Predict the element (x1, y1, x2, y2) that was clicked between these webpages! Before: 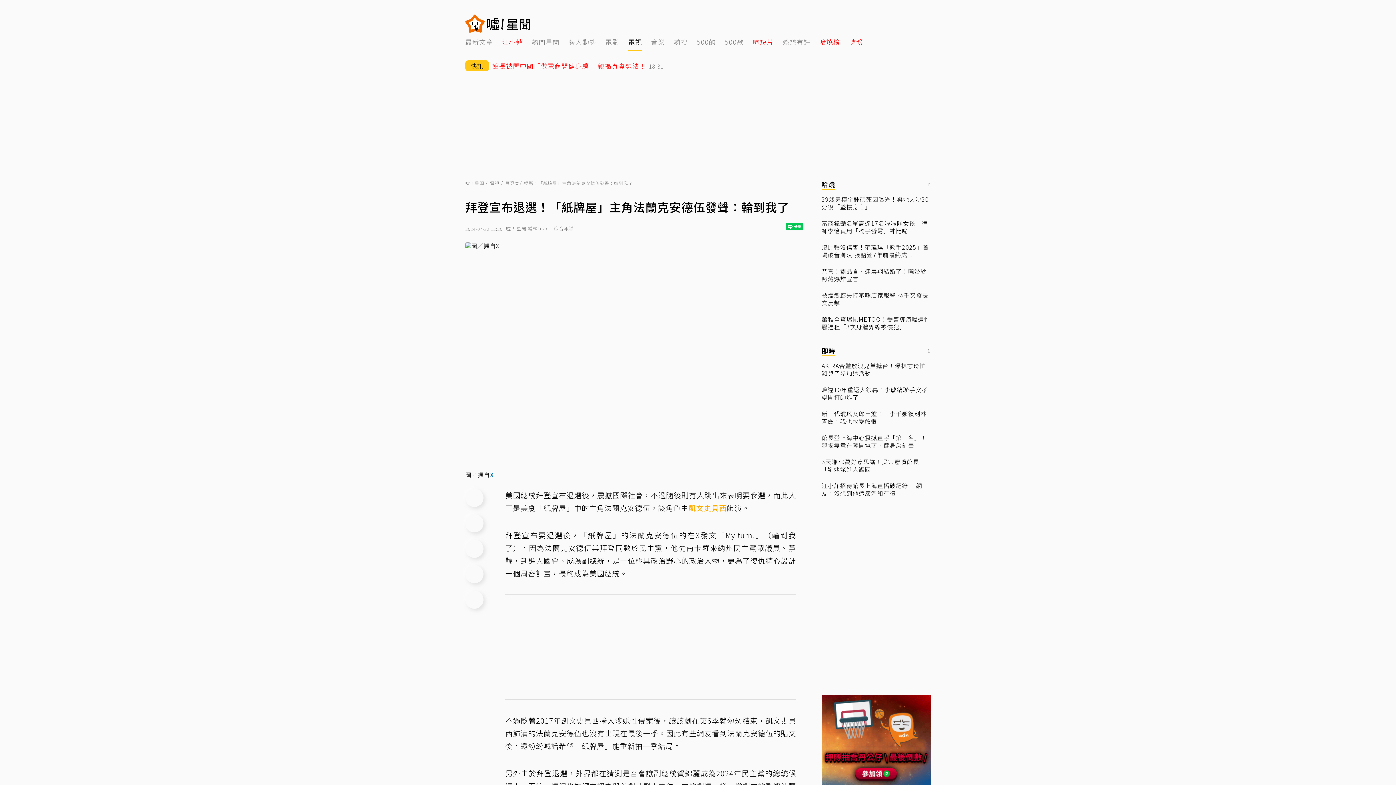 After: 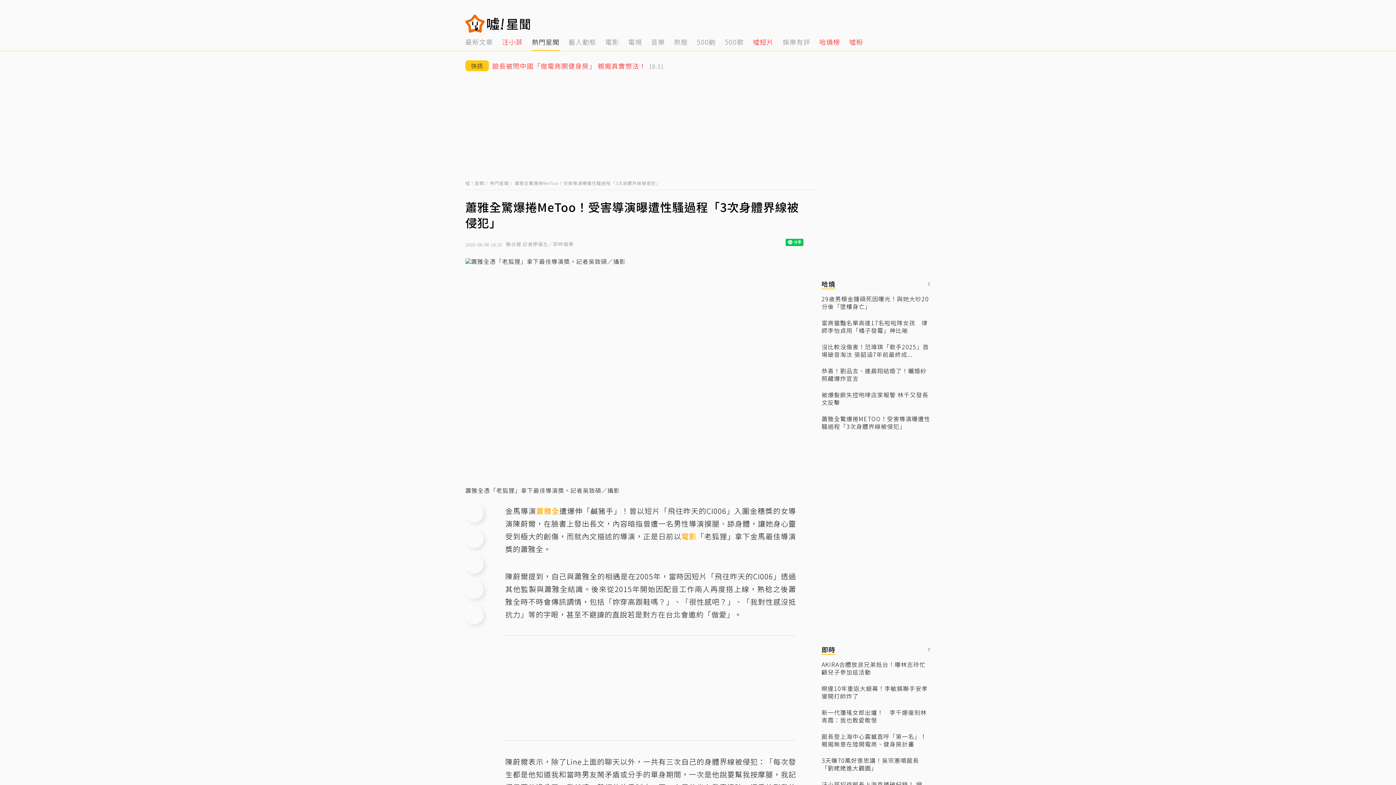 Action: label: 蕭雅全驚爆捲METOO！受害導演曝遭性騷過程「3次身體界線被侵犯」 bbox: (821, 315, 930, 330)